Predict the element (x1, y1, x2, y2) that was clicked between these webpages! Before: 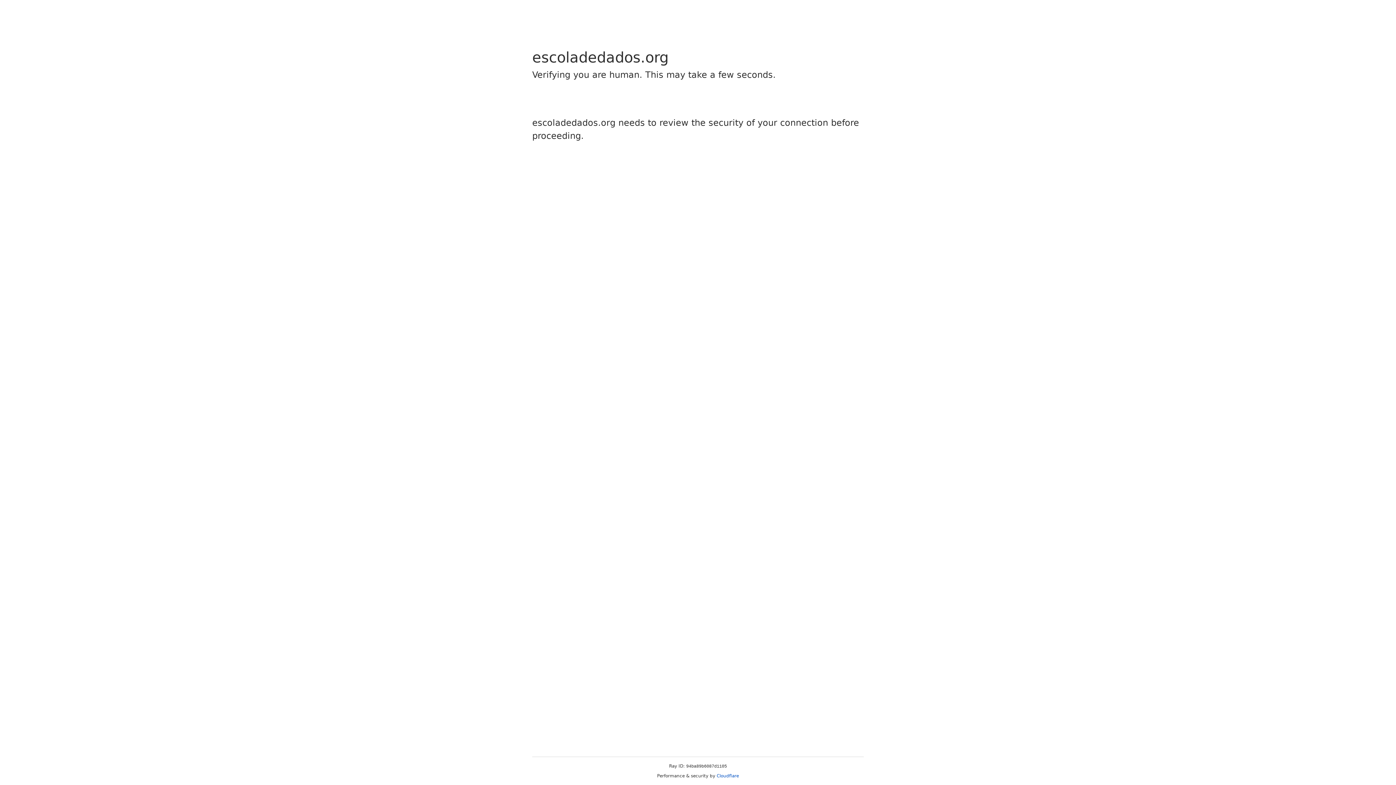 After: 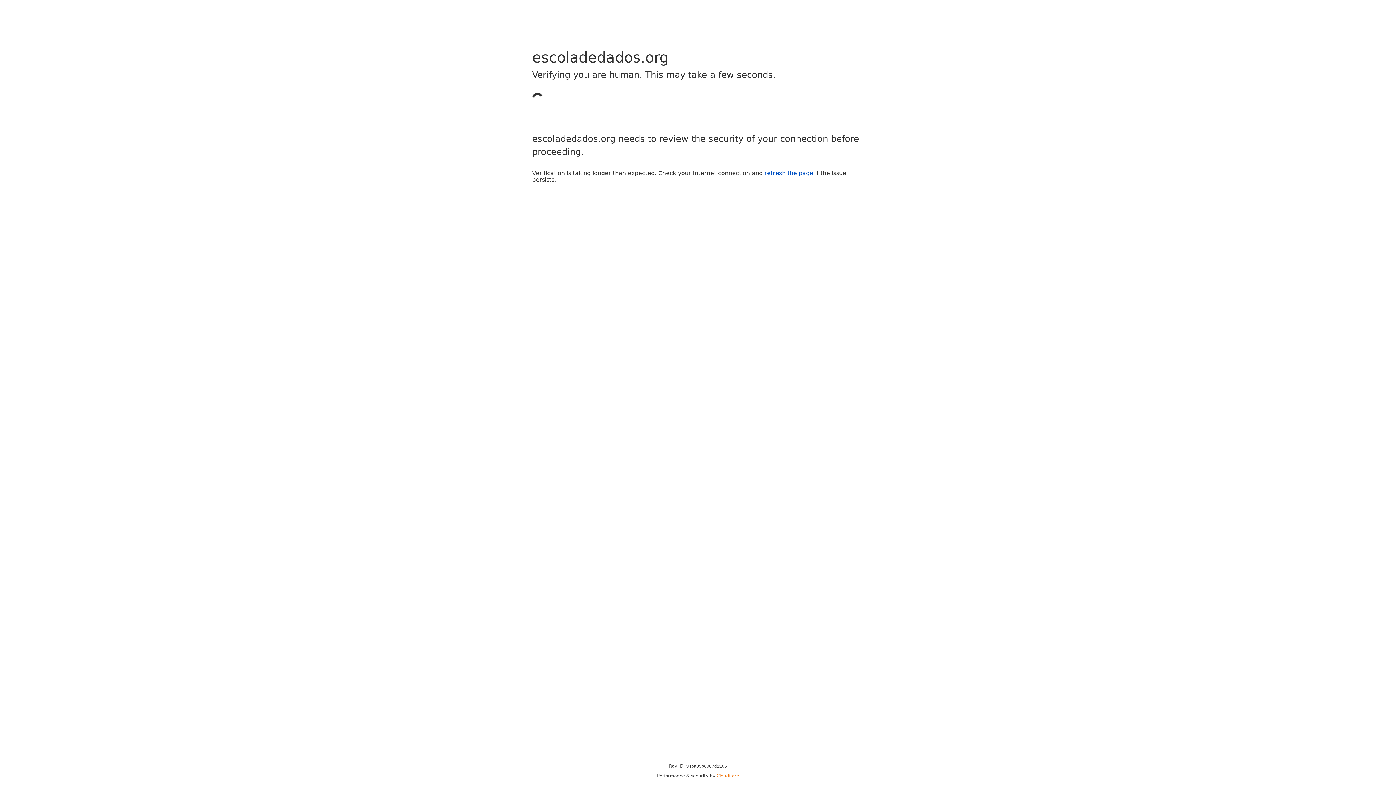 Action: label: Cloudflare bbox: (716, 773, 739, 778)